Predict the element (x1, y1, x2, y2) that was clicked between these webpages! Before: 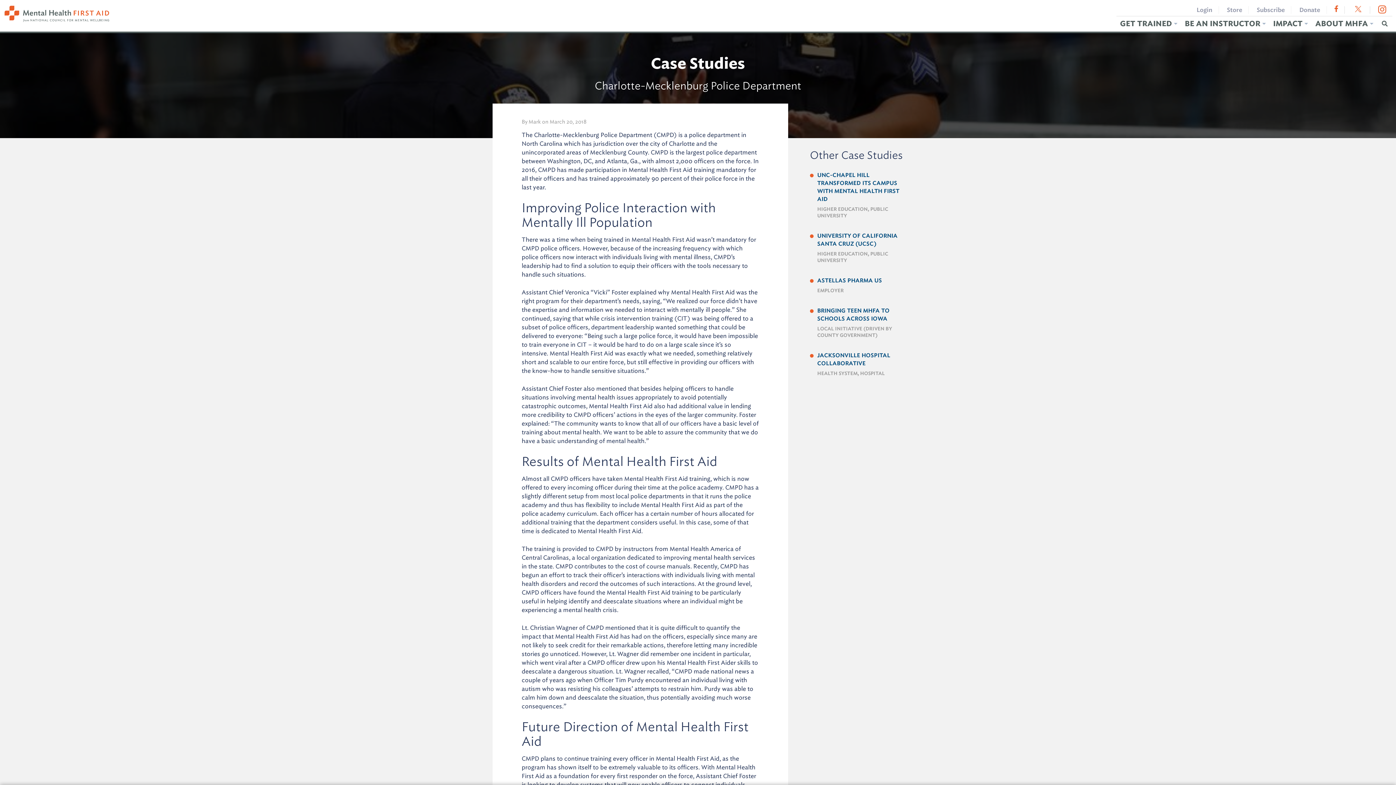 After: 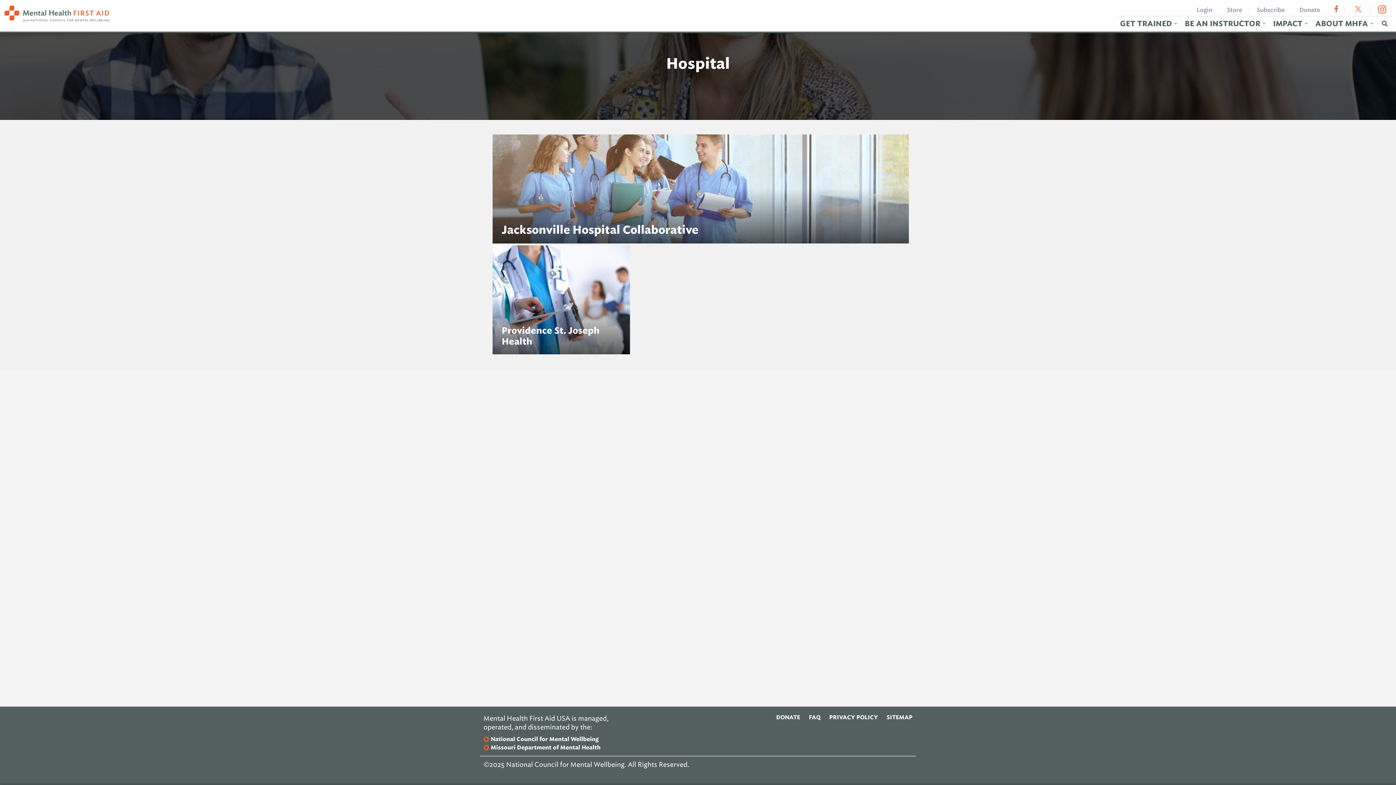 Action: bbox: (860, 370, 885, 376) label: HOSPITAL